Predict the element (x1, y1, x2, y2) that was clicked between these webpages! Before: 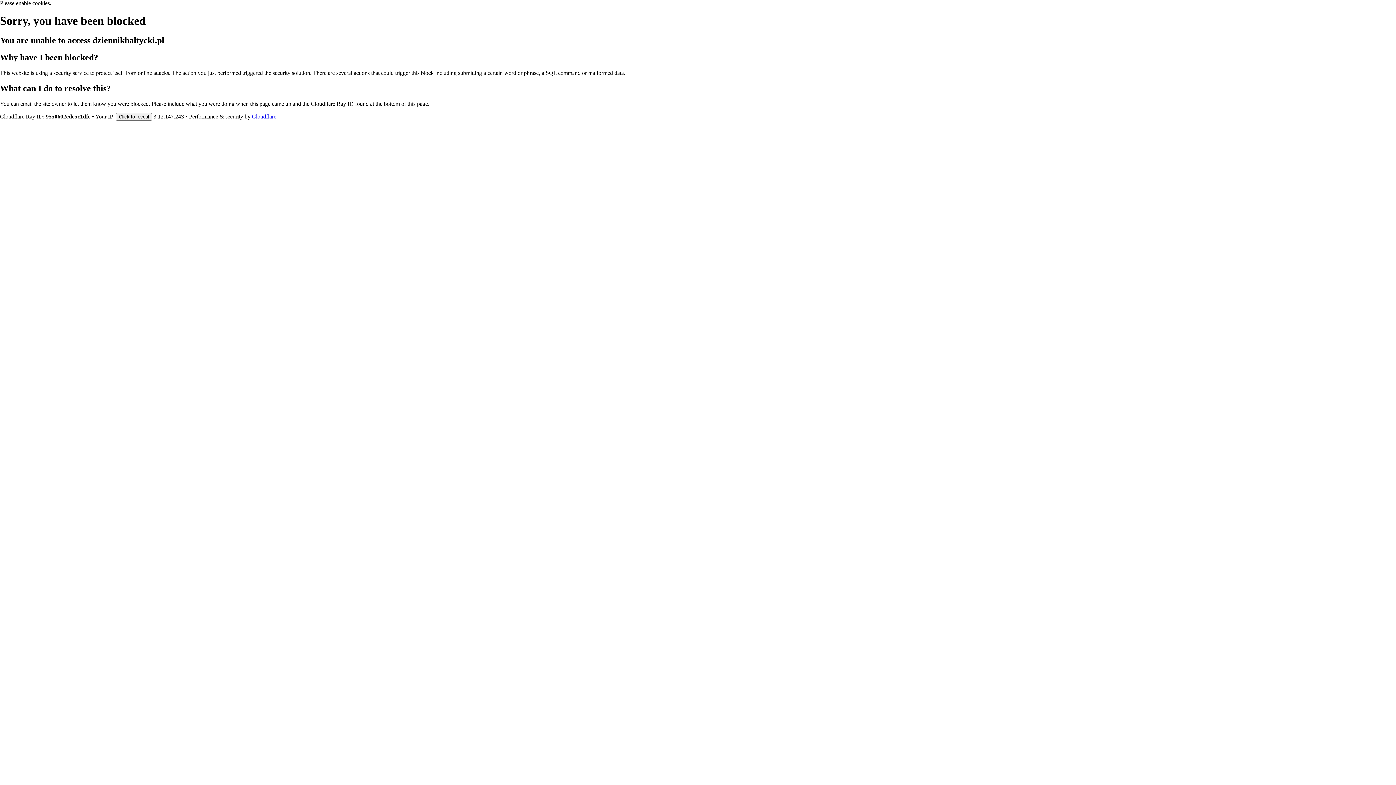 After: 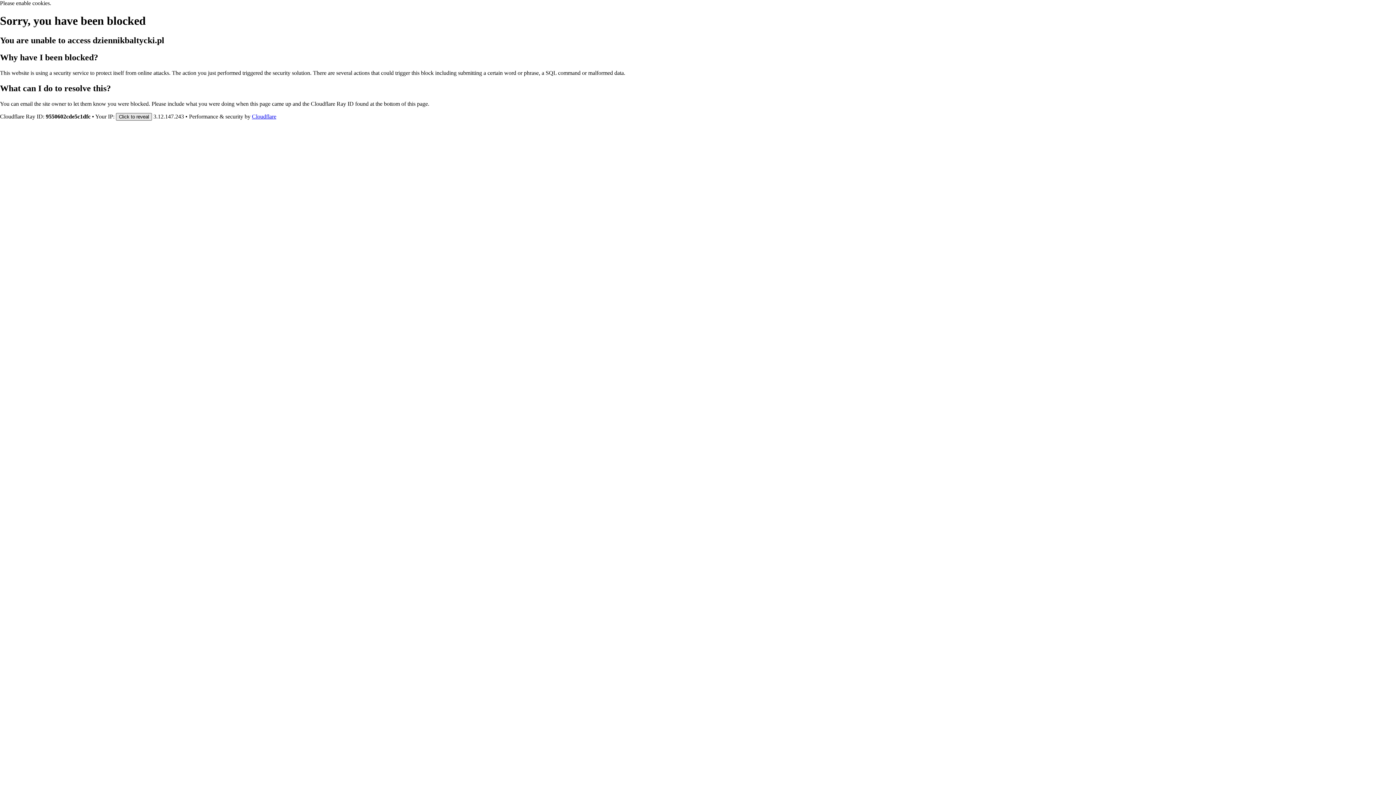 Action: bbox: (116, 112, 152, 120) label: Click to reveal